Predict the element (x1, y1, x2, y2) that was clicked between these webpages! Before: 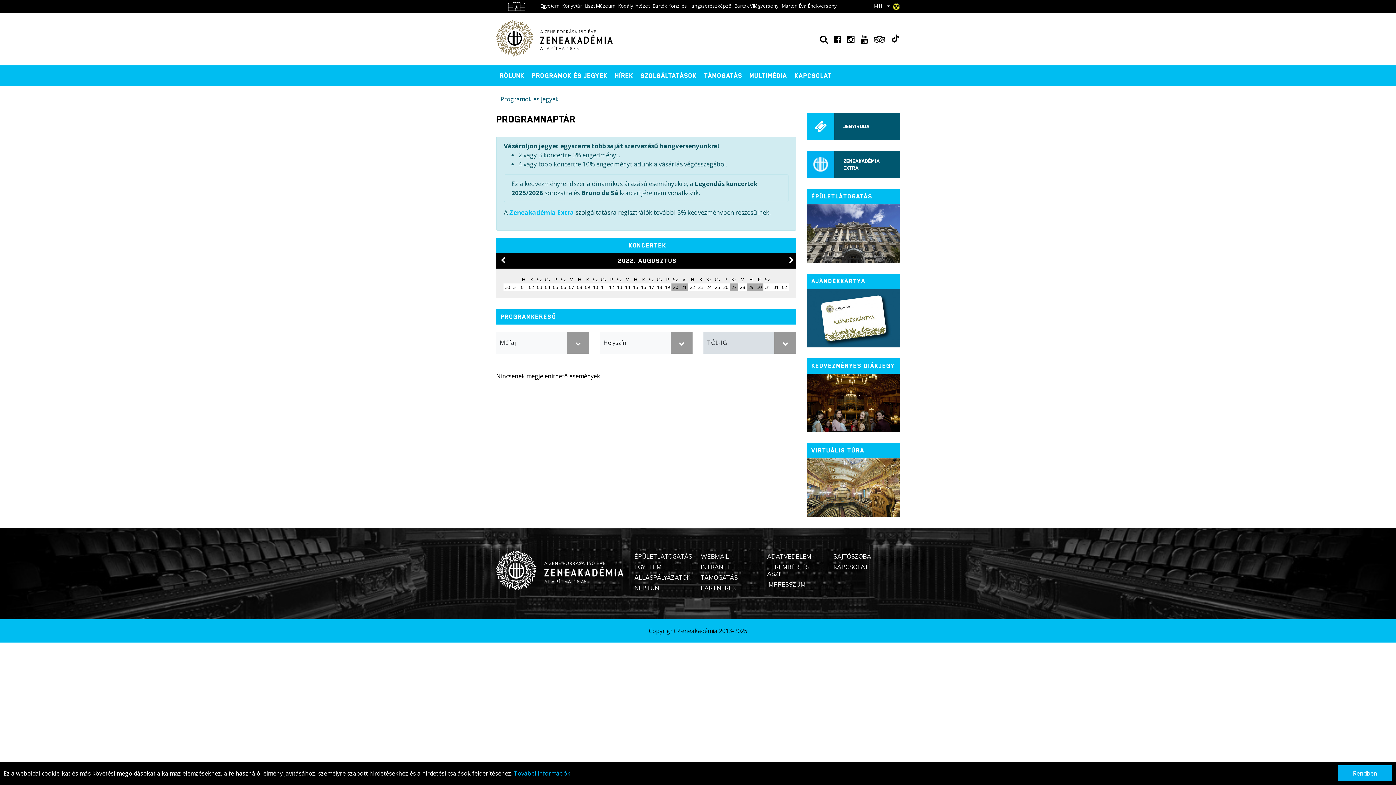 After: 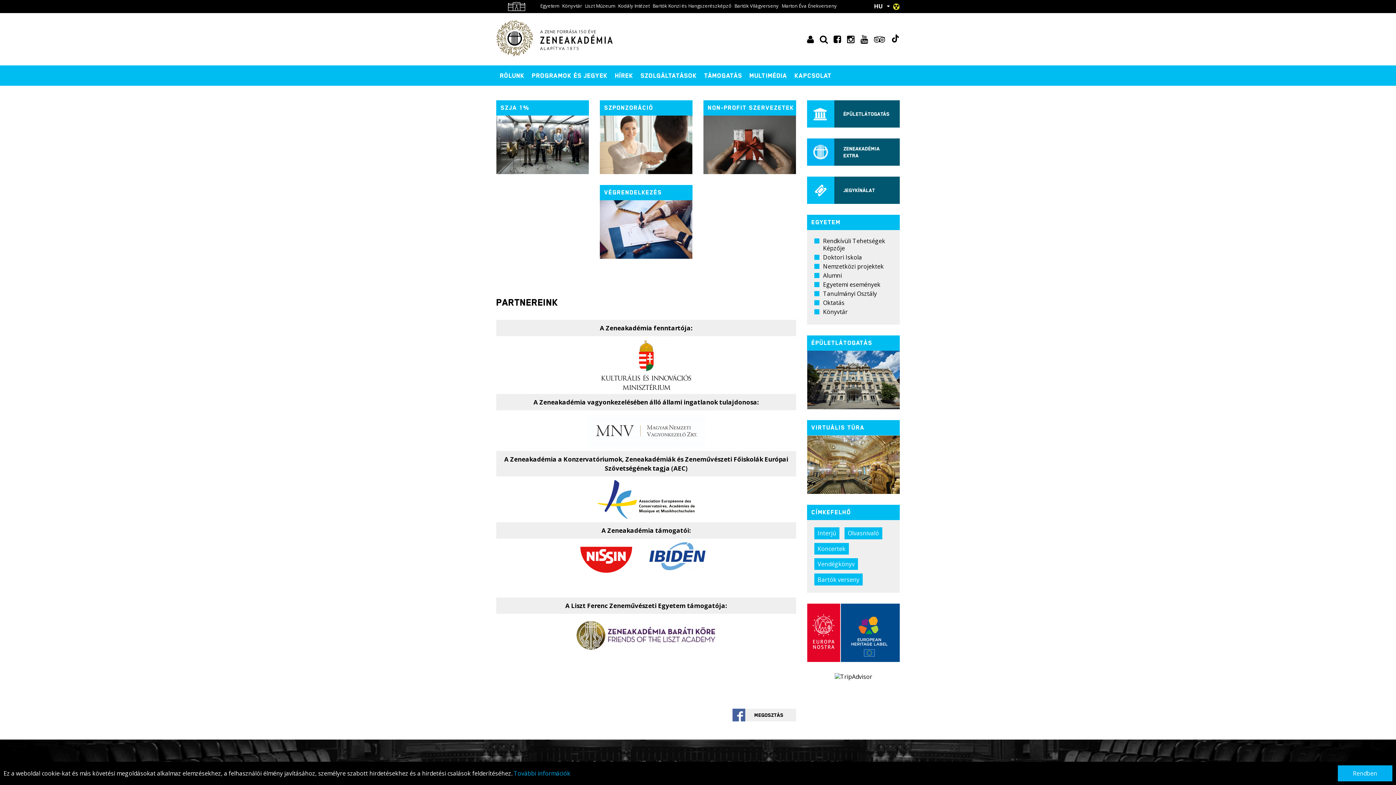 Action: label: PARTNEREK bbox: (700, 584, 736, 592)